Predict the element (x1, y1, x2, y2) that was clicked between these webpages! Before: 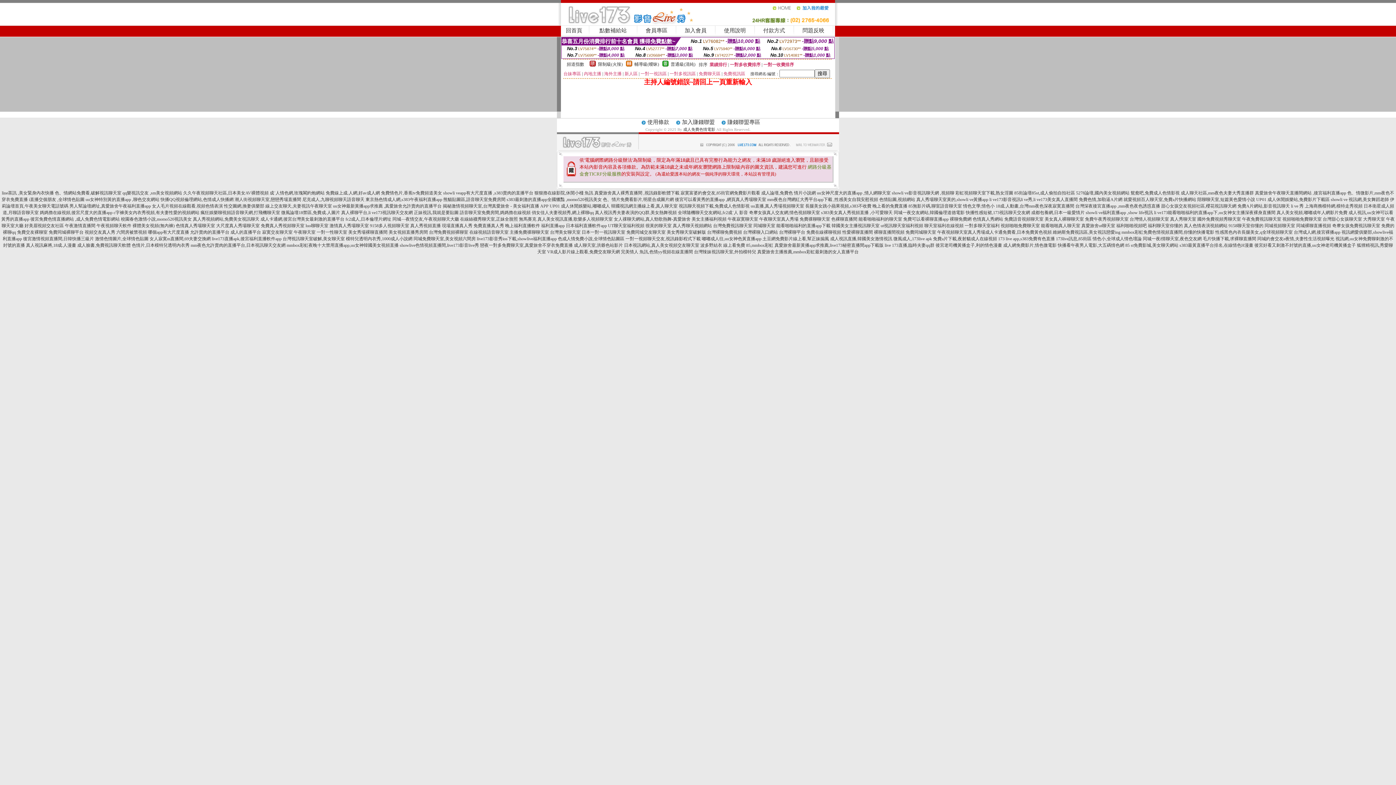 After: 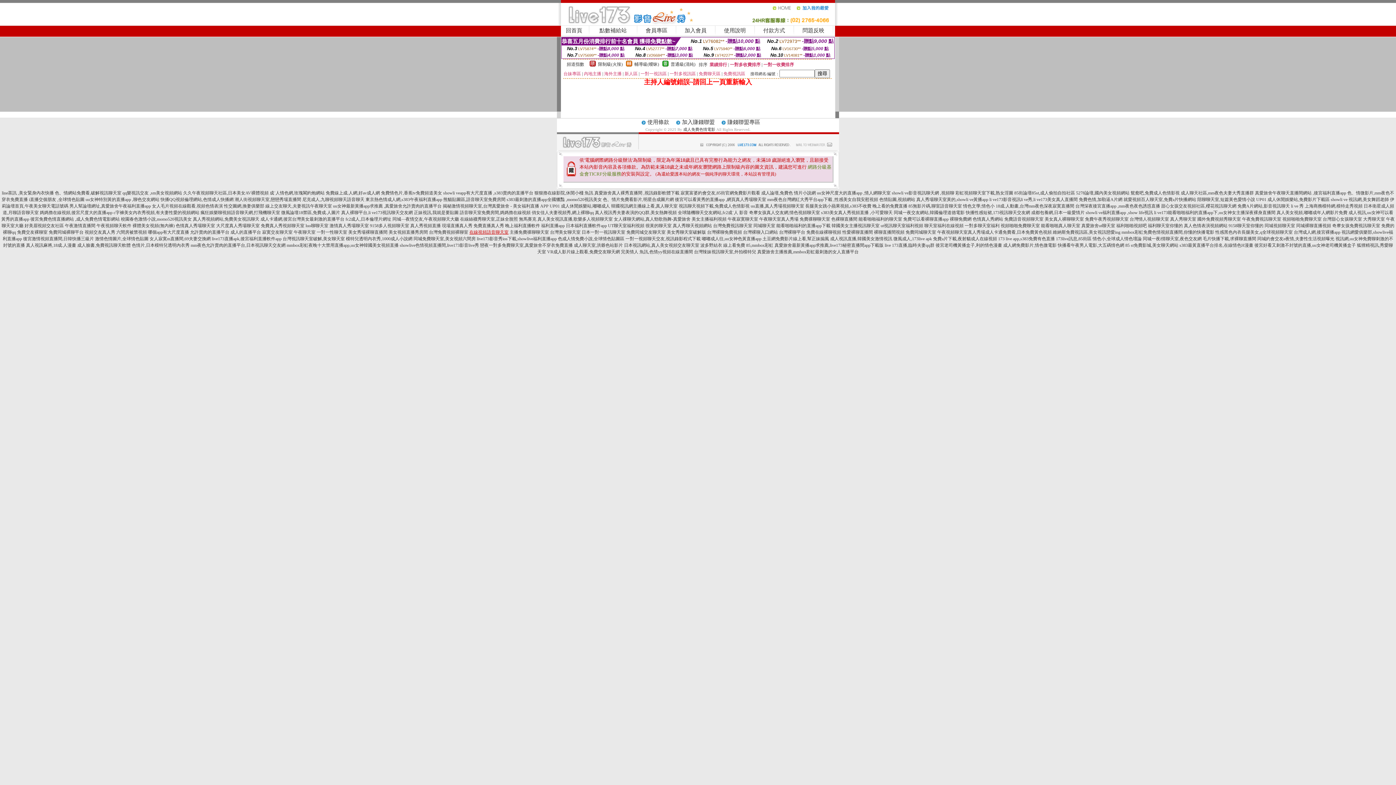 Action: label: 在線視頻語音聊天室 bbox: (469, 229, 508, 234)